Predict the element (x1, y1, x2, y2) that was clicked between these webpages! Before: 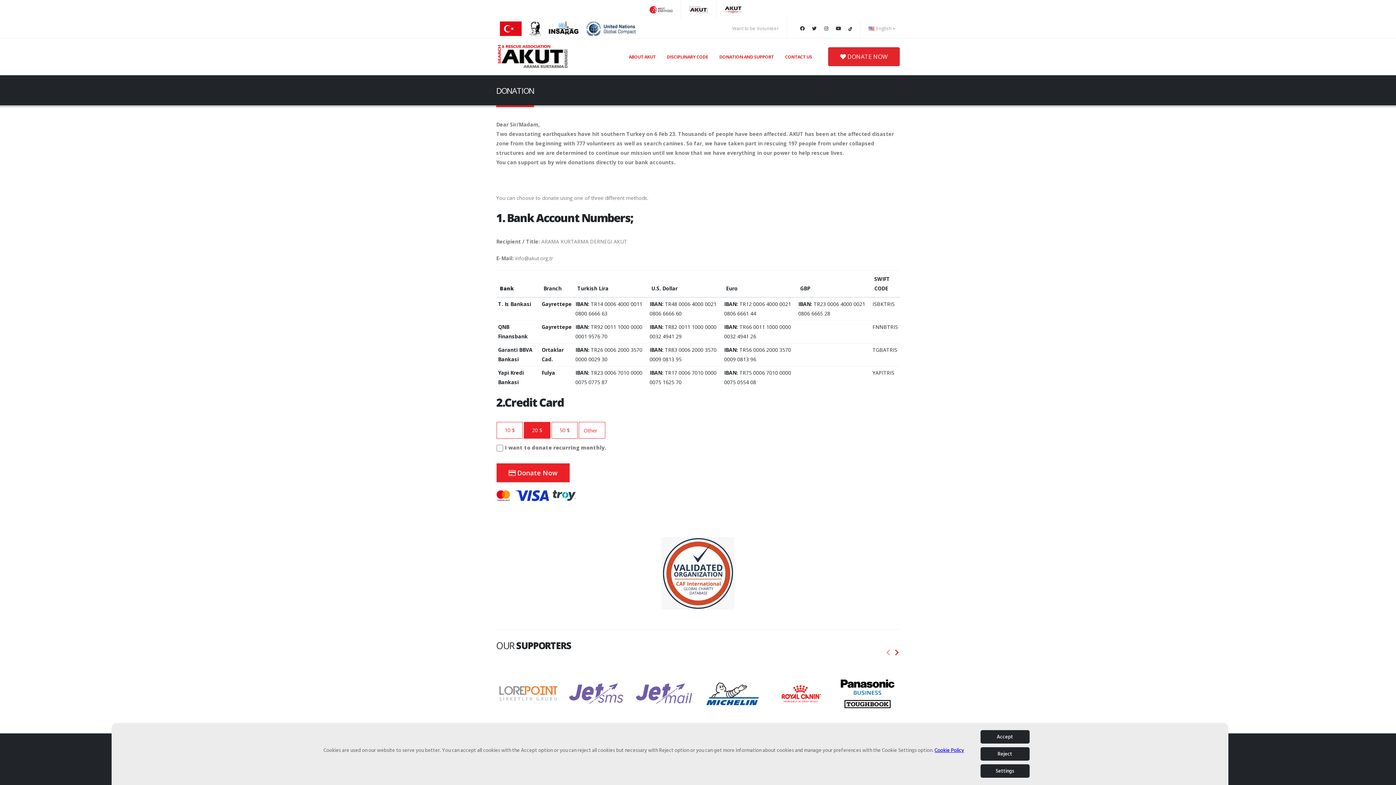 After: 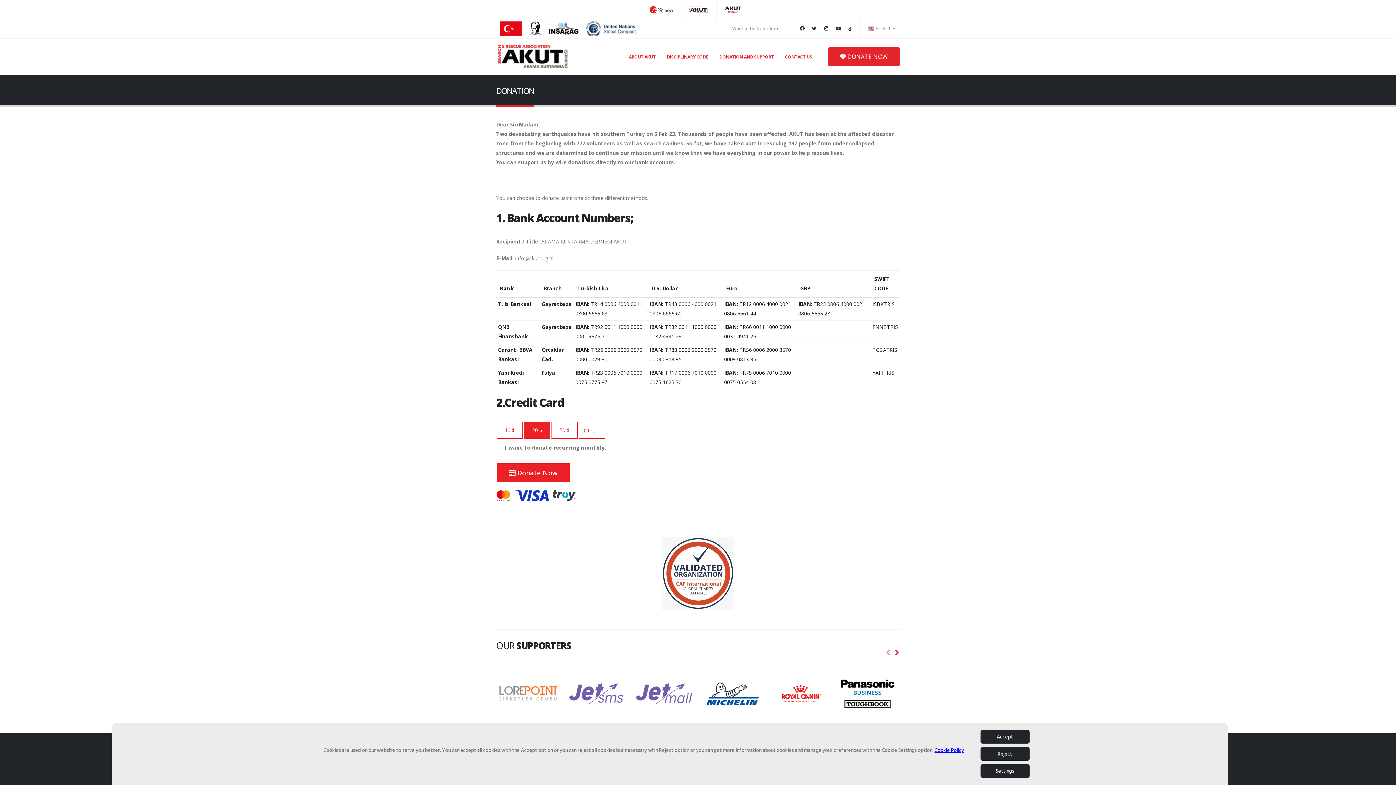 Action: label:  DONATE NOW bbox: (828, 47, 900, 66)